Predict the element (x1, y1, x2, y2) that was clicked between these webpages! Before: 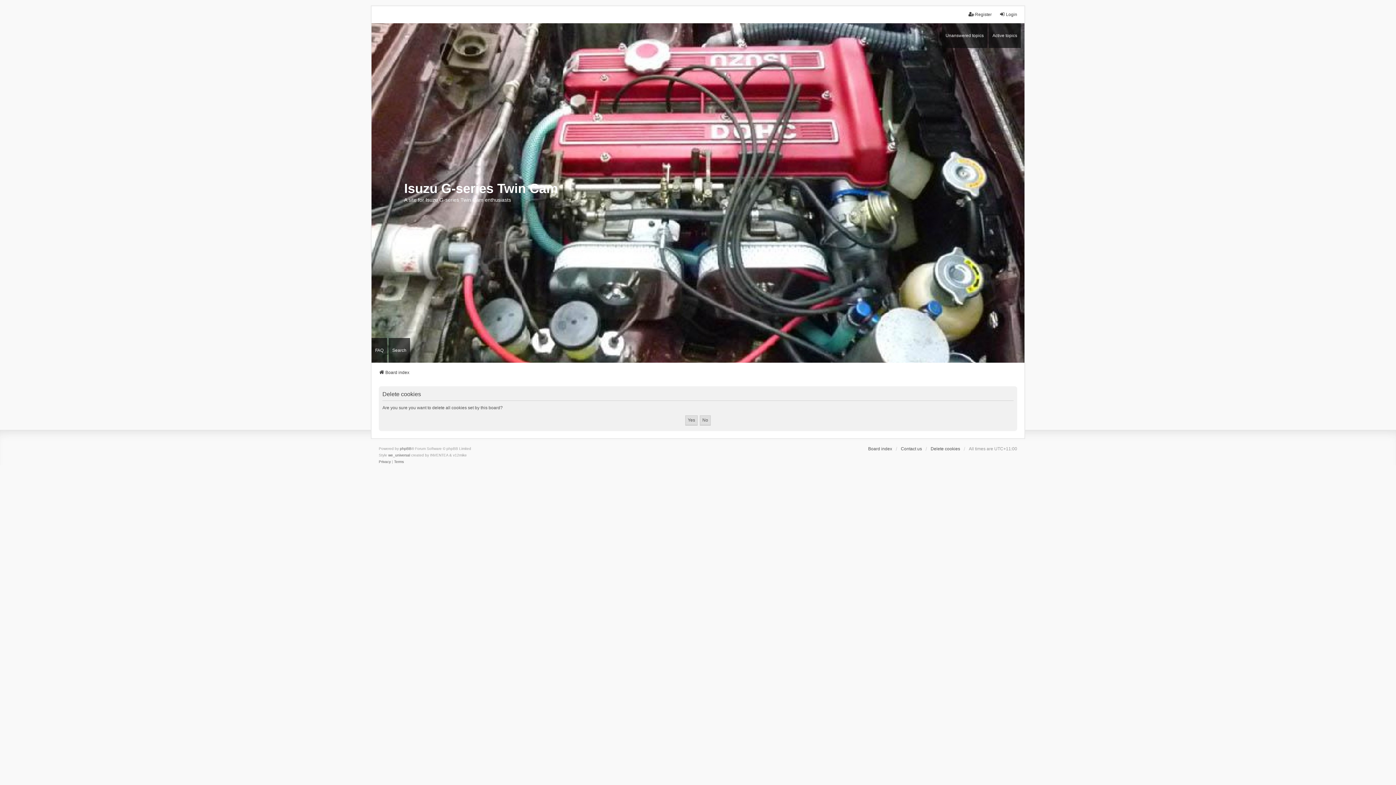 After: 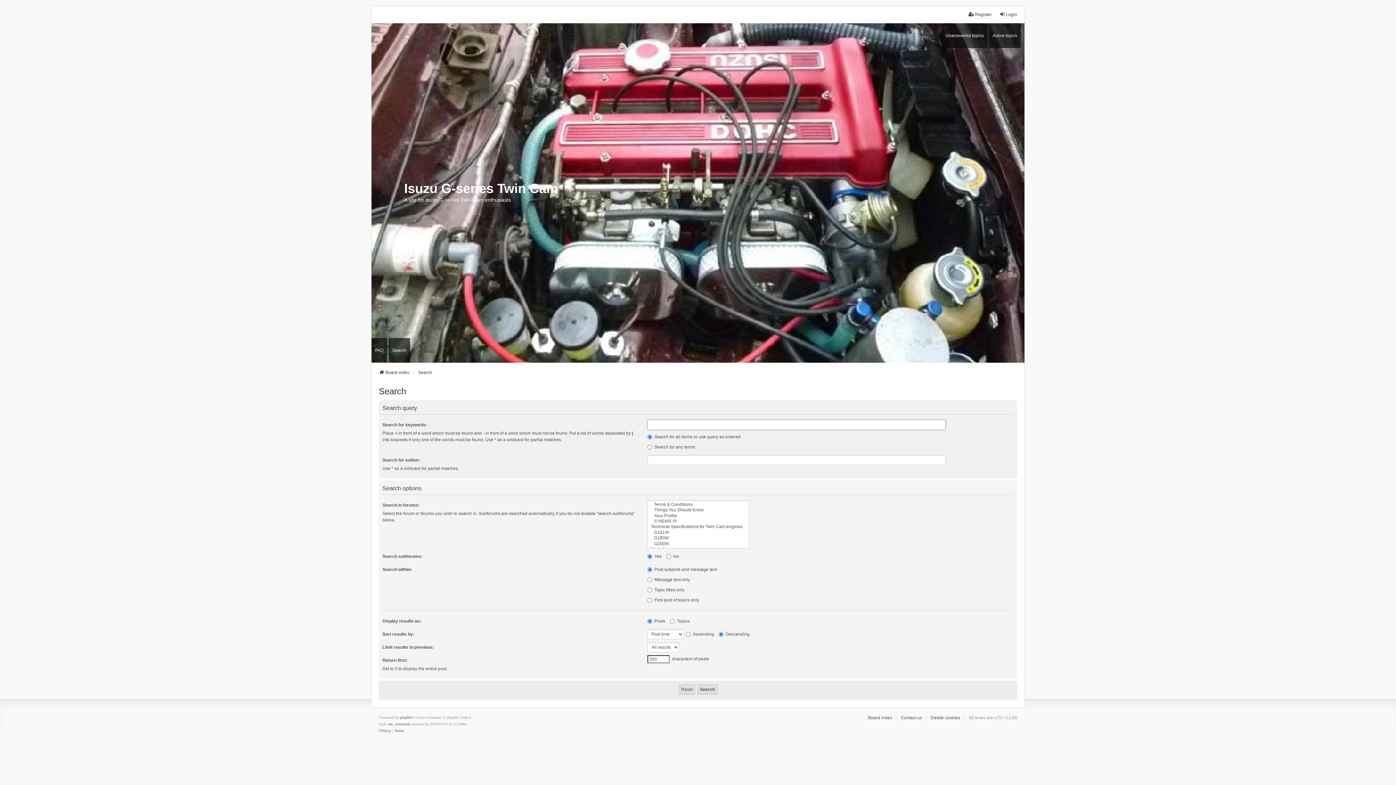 Action: label: Search bbox: (388, 338, 410, 362)